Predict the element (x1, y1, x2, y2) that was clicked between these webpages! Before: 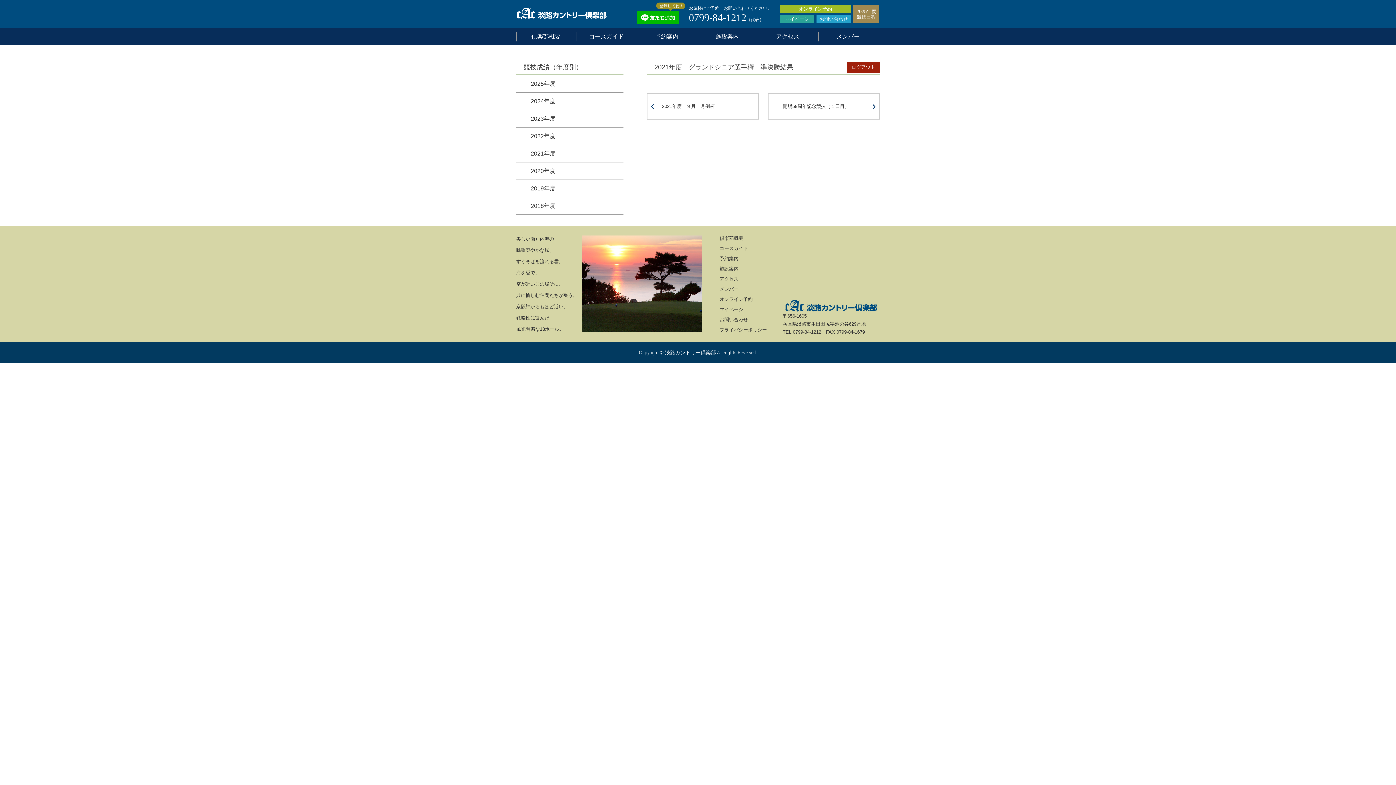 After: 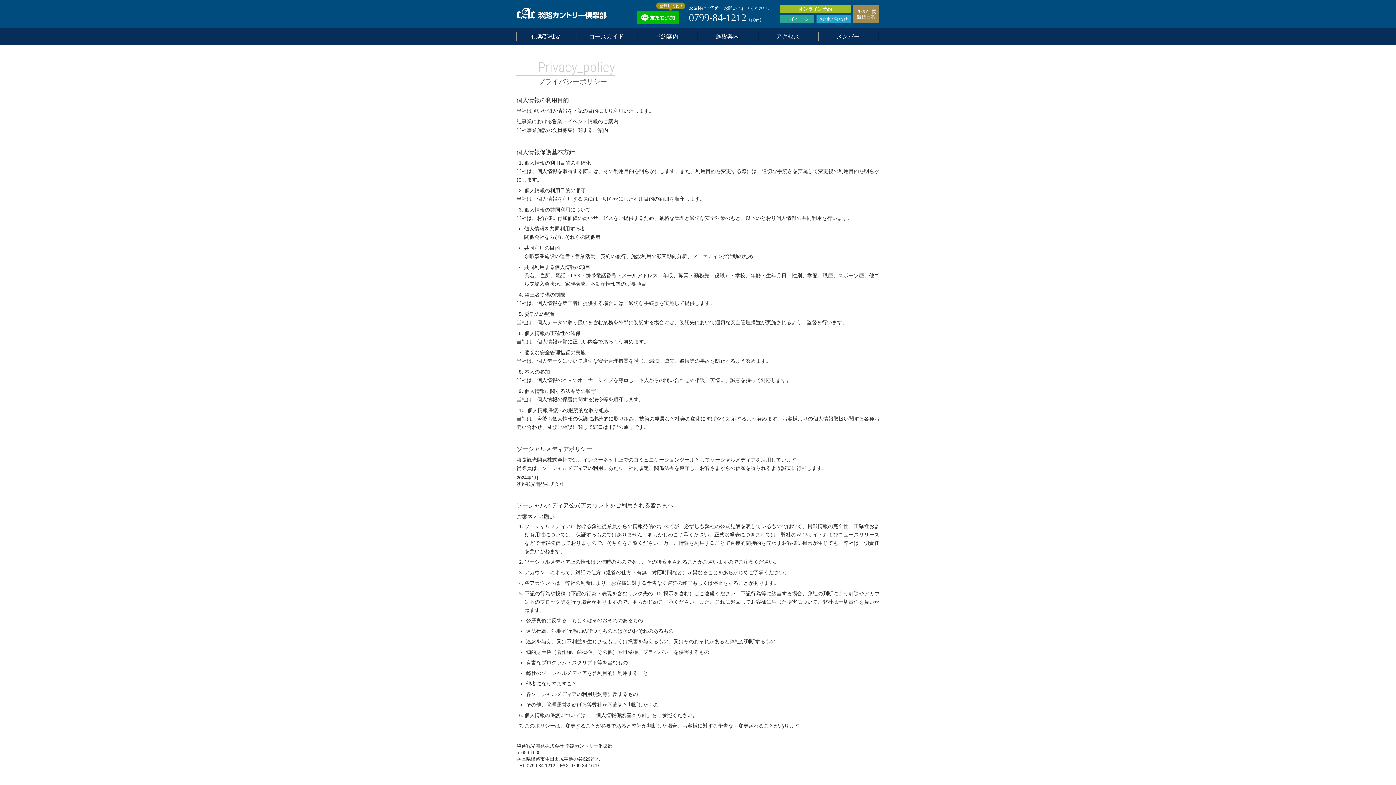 Action: bbox: (719, 325, 774, 335) label: プライバシーポリシー